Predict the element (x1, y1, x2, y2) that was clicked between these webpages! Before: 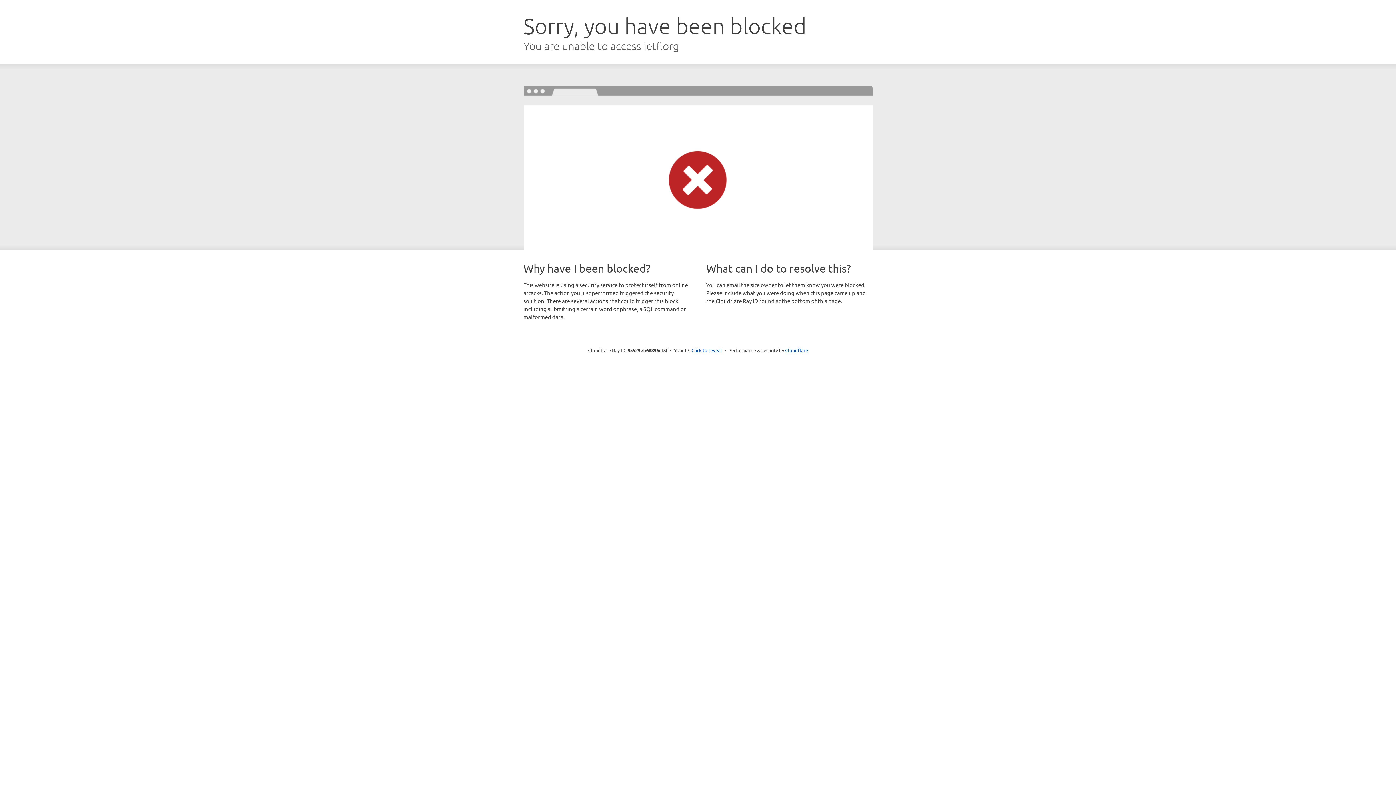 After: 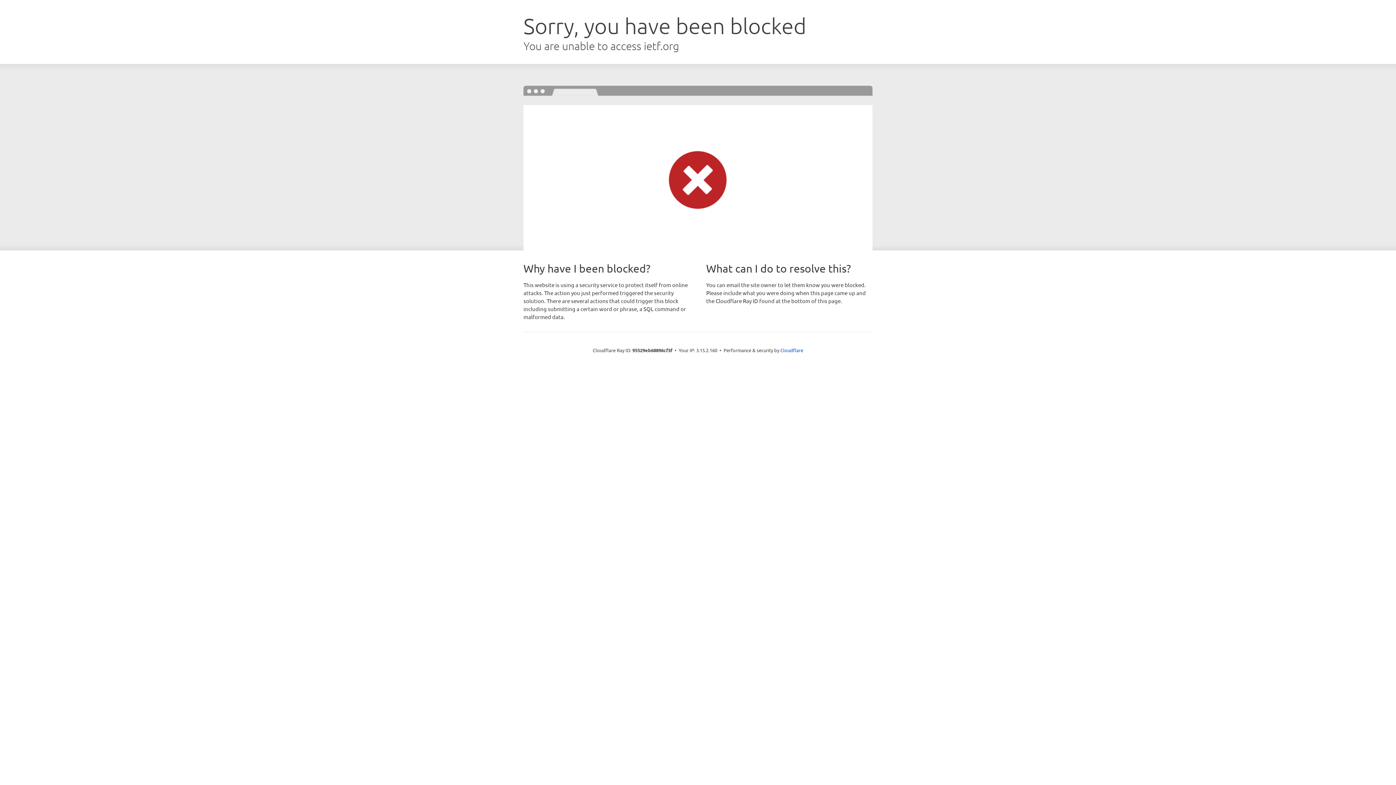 Action: label: Click to reveal bbox: (691, 346, 722, 353)